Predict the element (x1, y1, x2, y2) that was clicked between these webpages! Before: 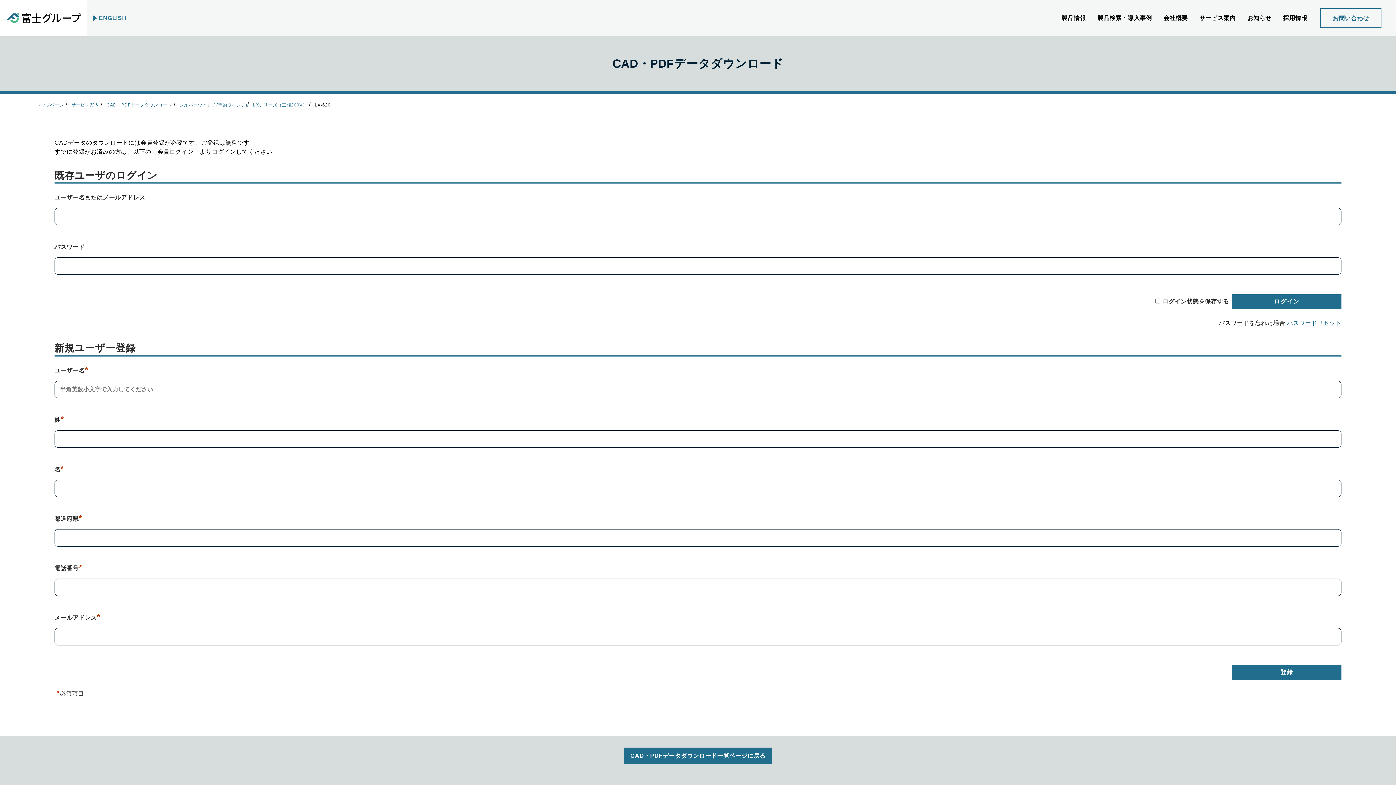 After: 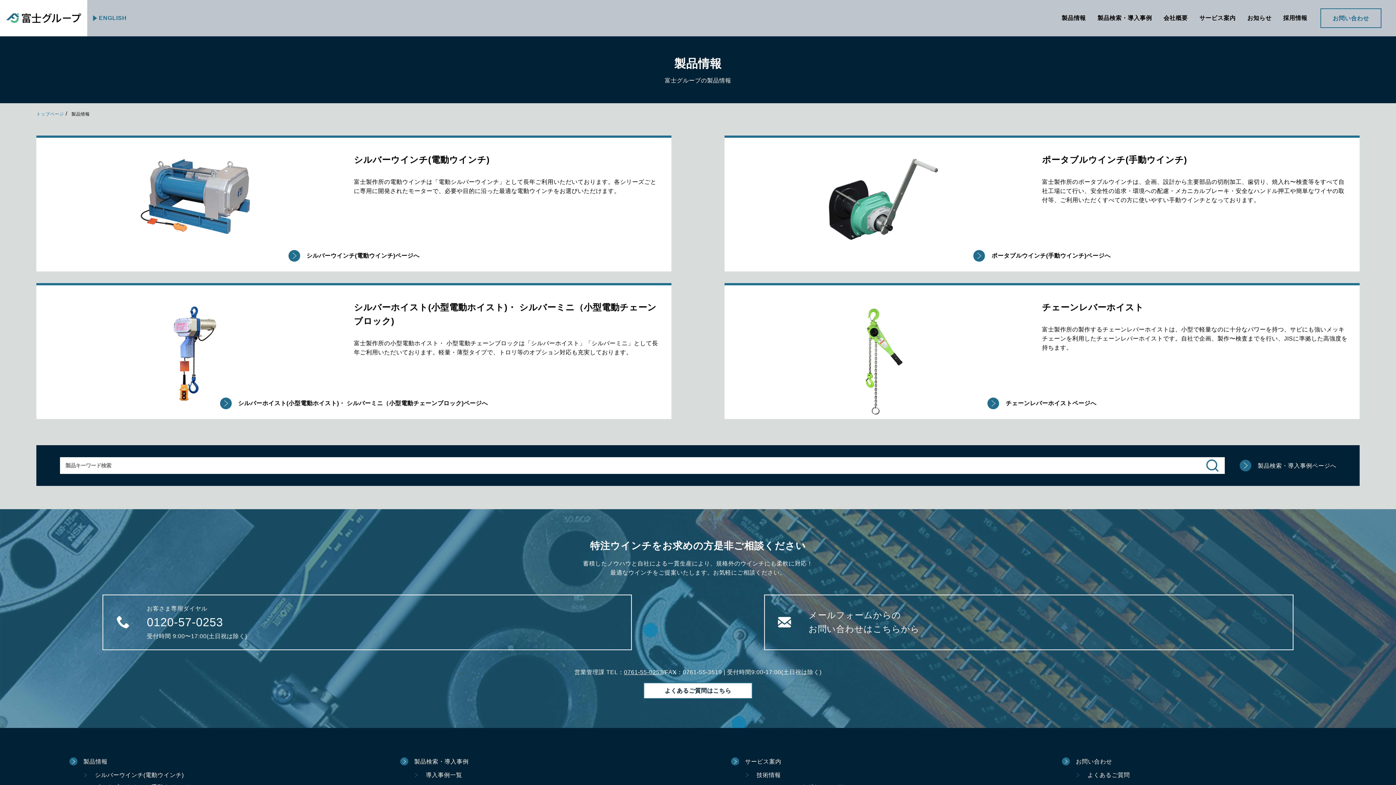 Action: bbox: (1056, 0, 1091, 36) label: 製品情報